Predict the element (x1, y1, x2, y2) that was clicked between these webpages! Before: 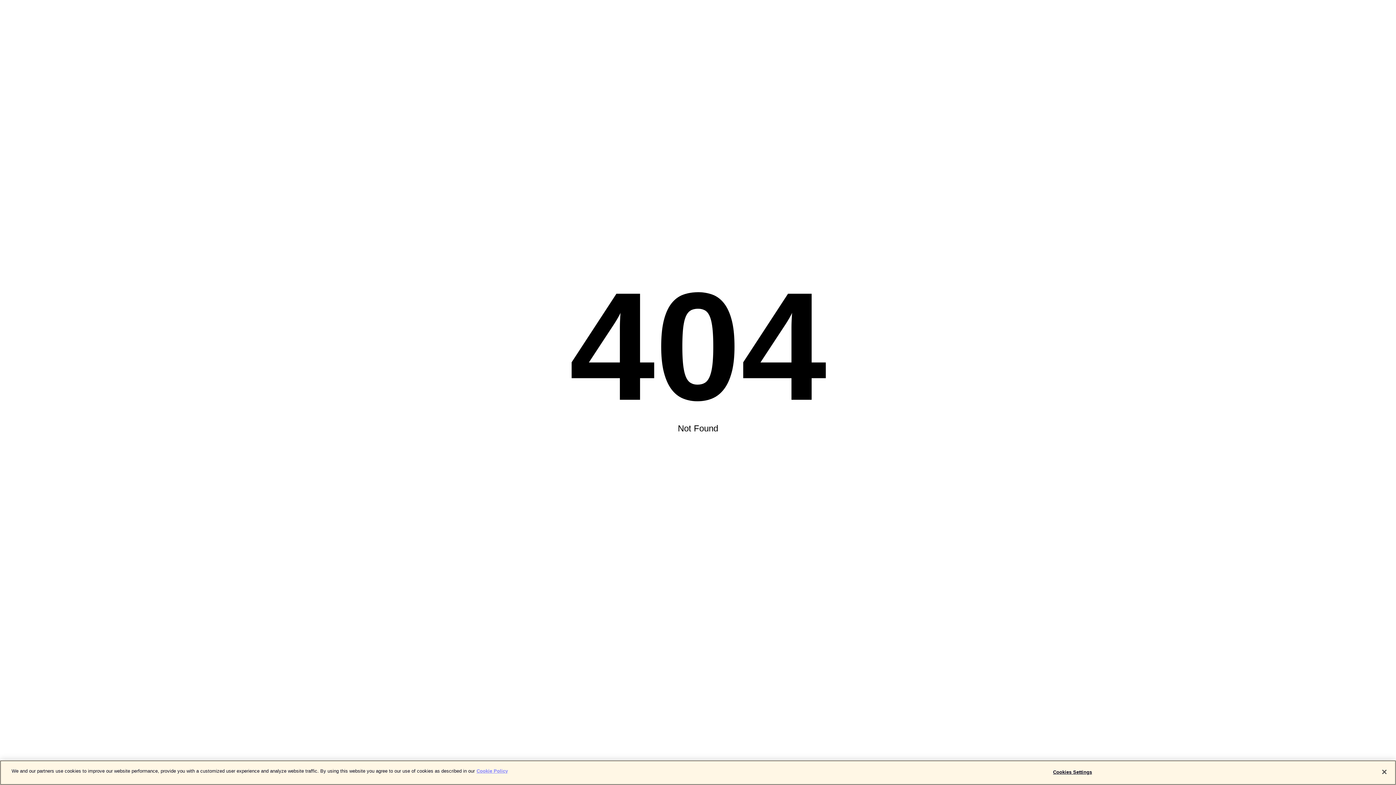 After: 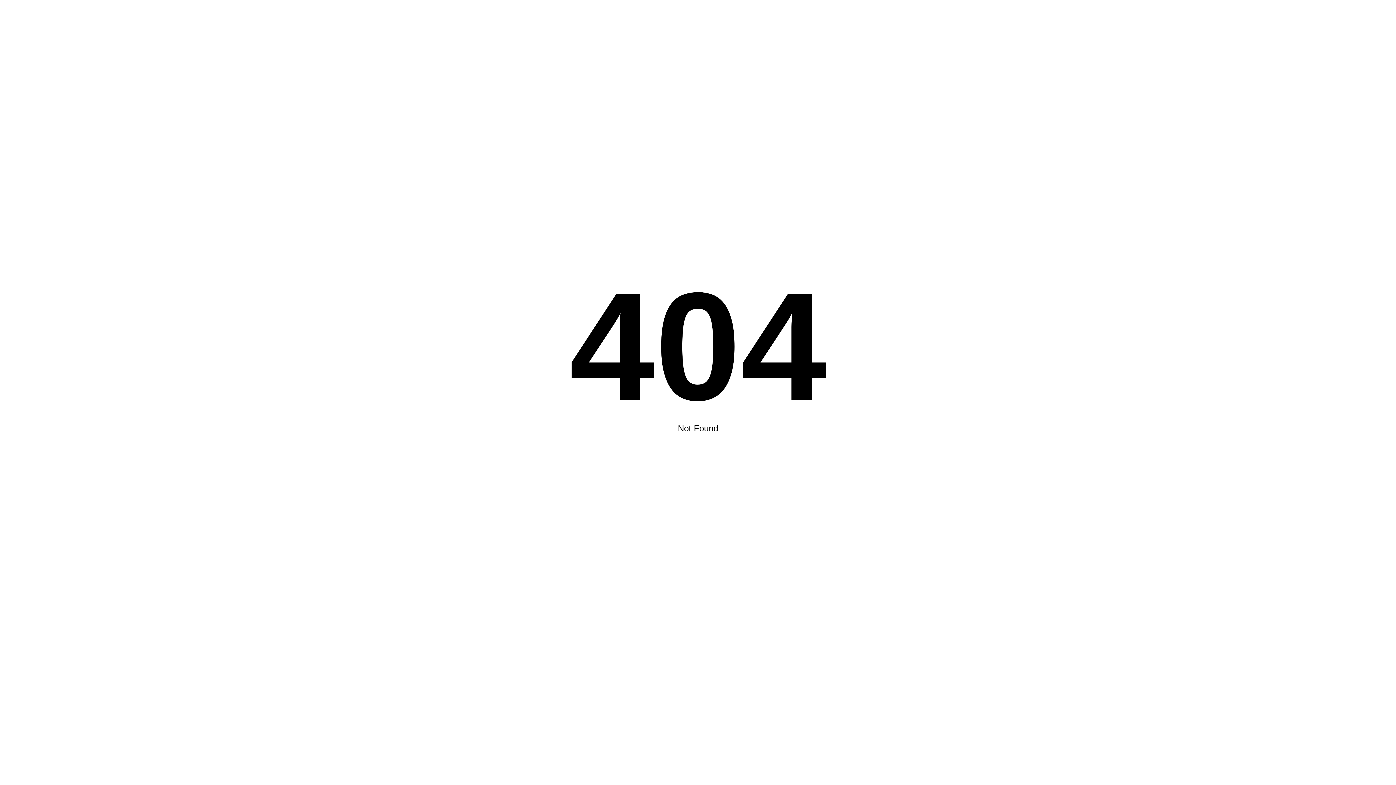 Action: label: Close bbox: (1376, 764, 1392, 780)